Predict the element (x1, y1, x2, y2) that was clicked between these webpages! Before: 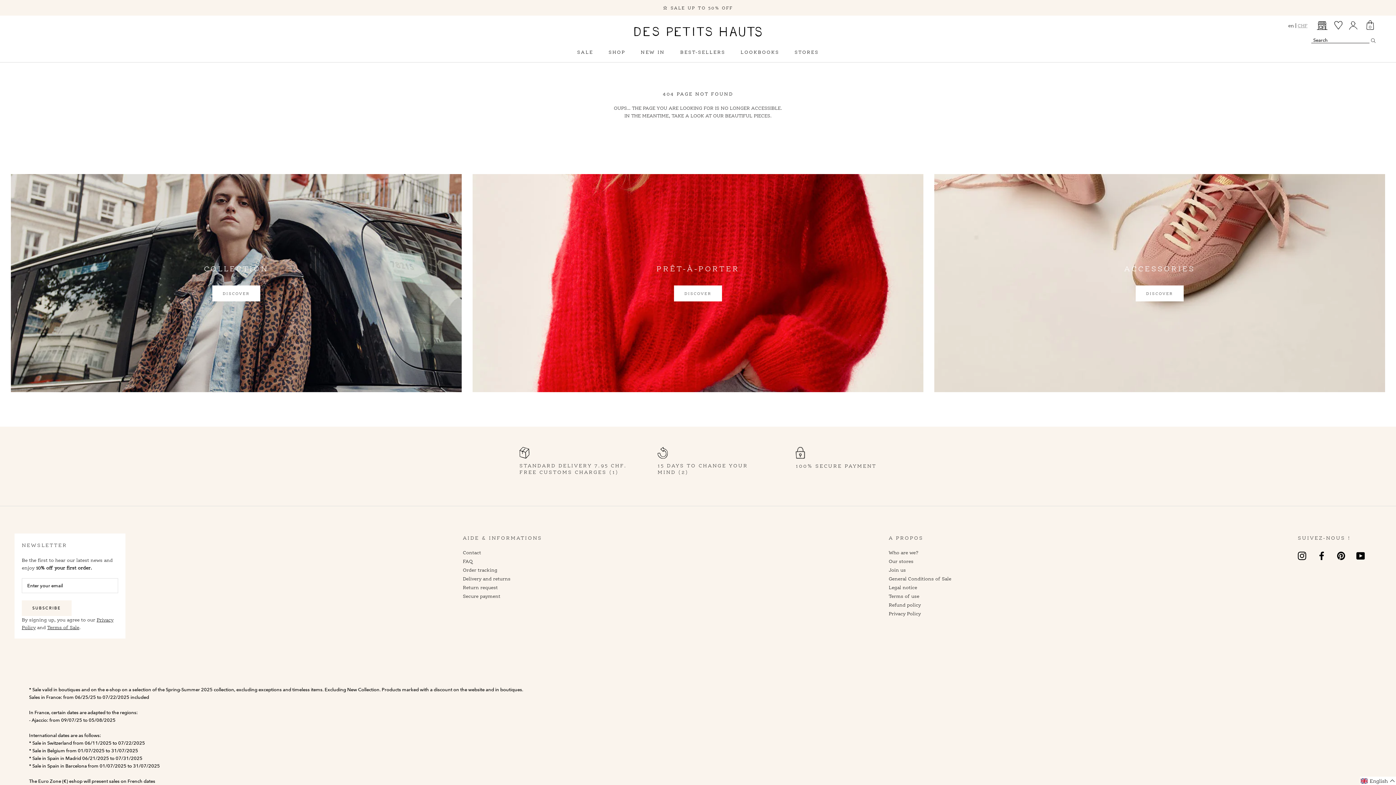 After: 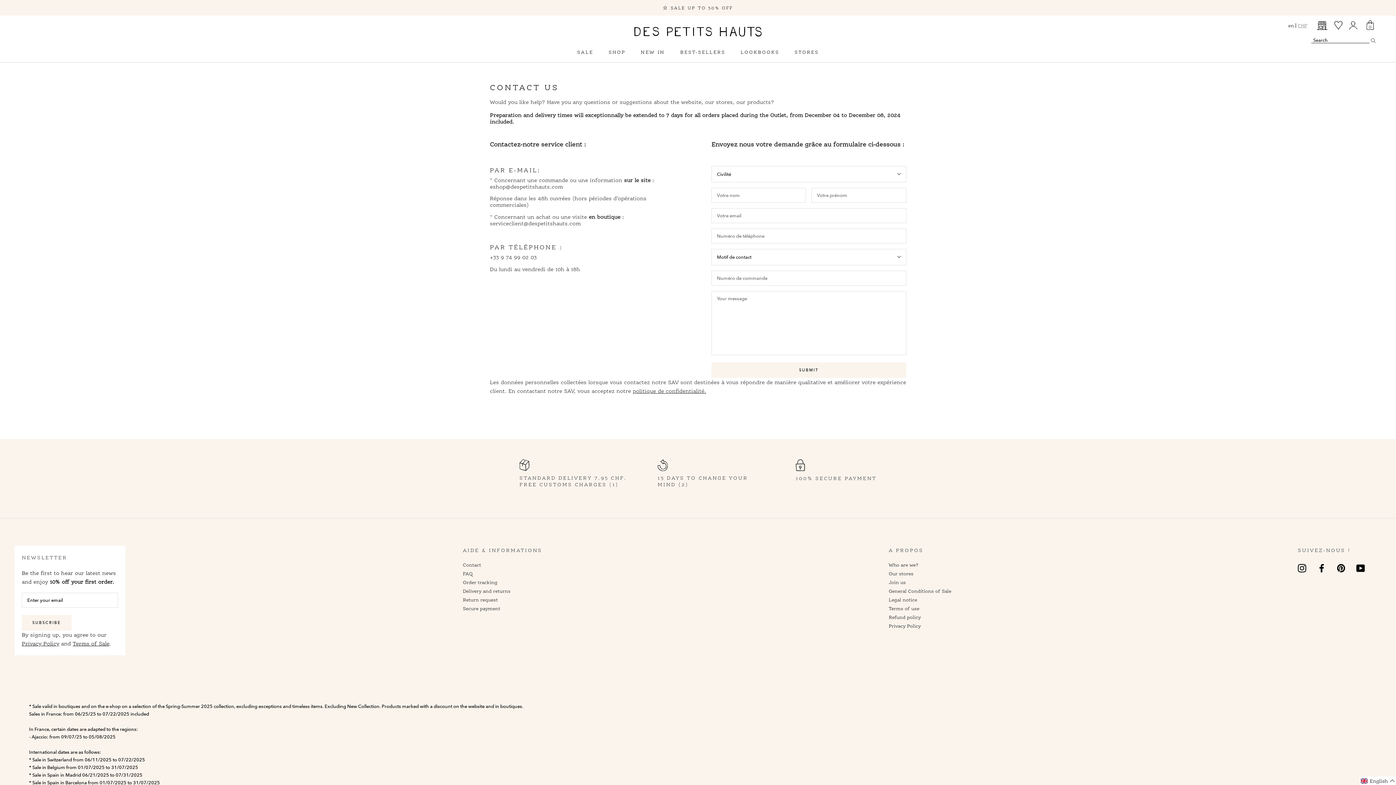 Action: bbox: (463, 549, 542, 556) label: Contact